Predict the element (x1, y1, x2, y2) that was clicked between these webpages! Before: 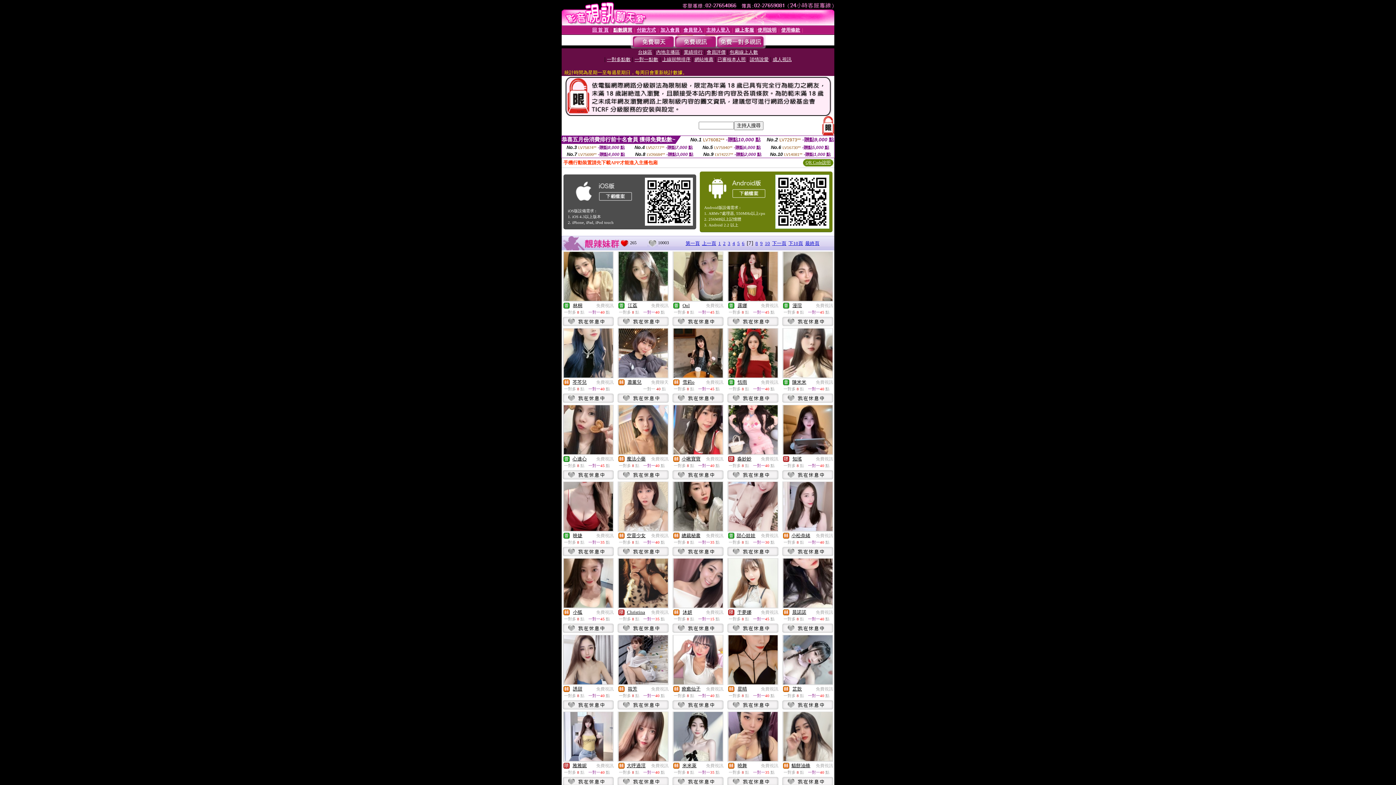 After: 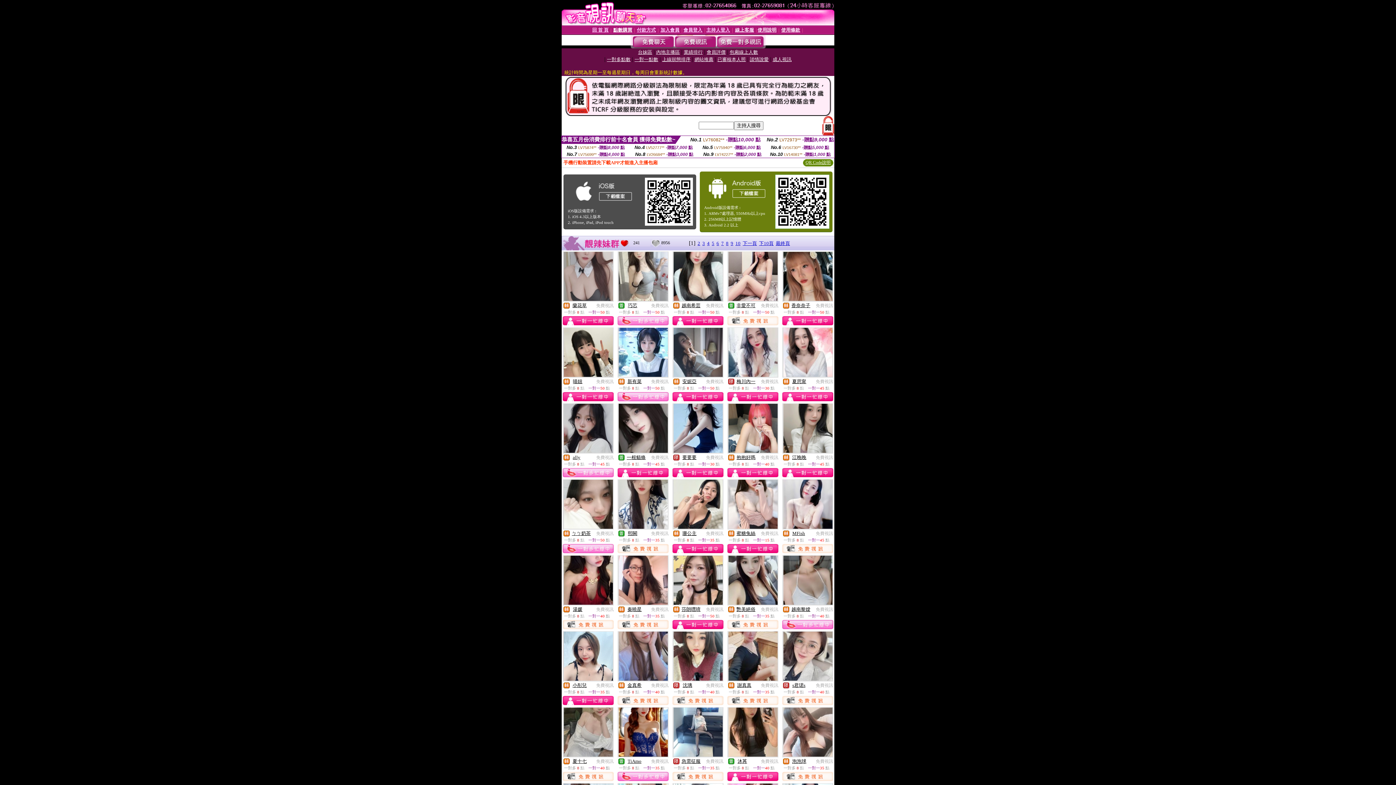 Action: label: 免費視訊 bbox: (706, 380, 723, 385)